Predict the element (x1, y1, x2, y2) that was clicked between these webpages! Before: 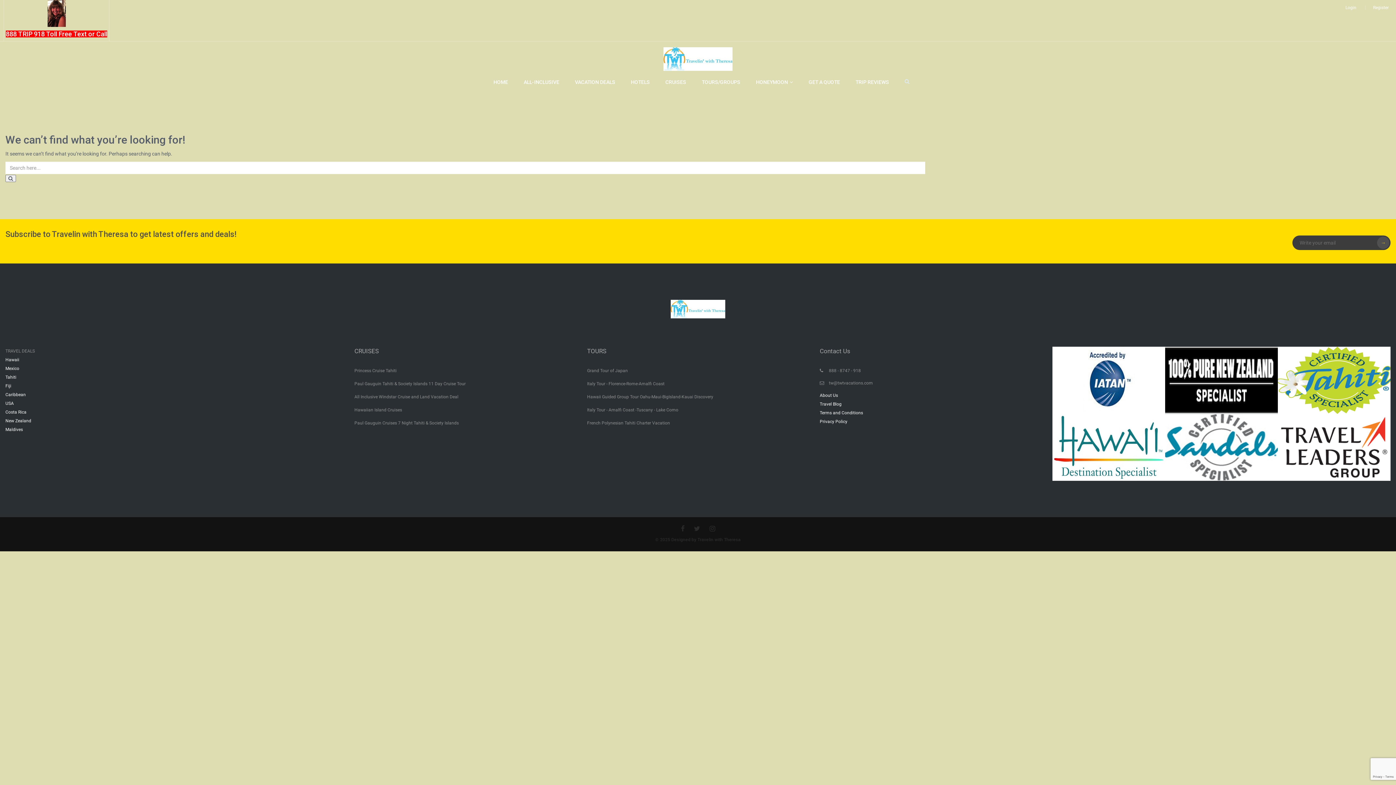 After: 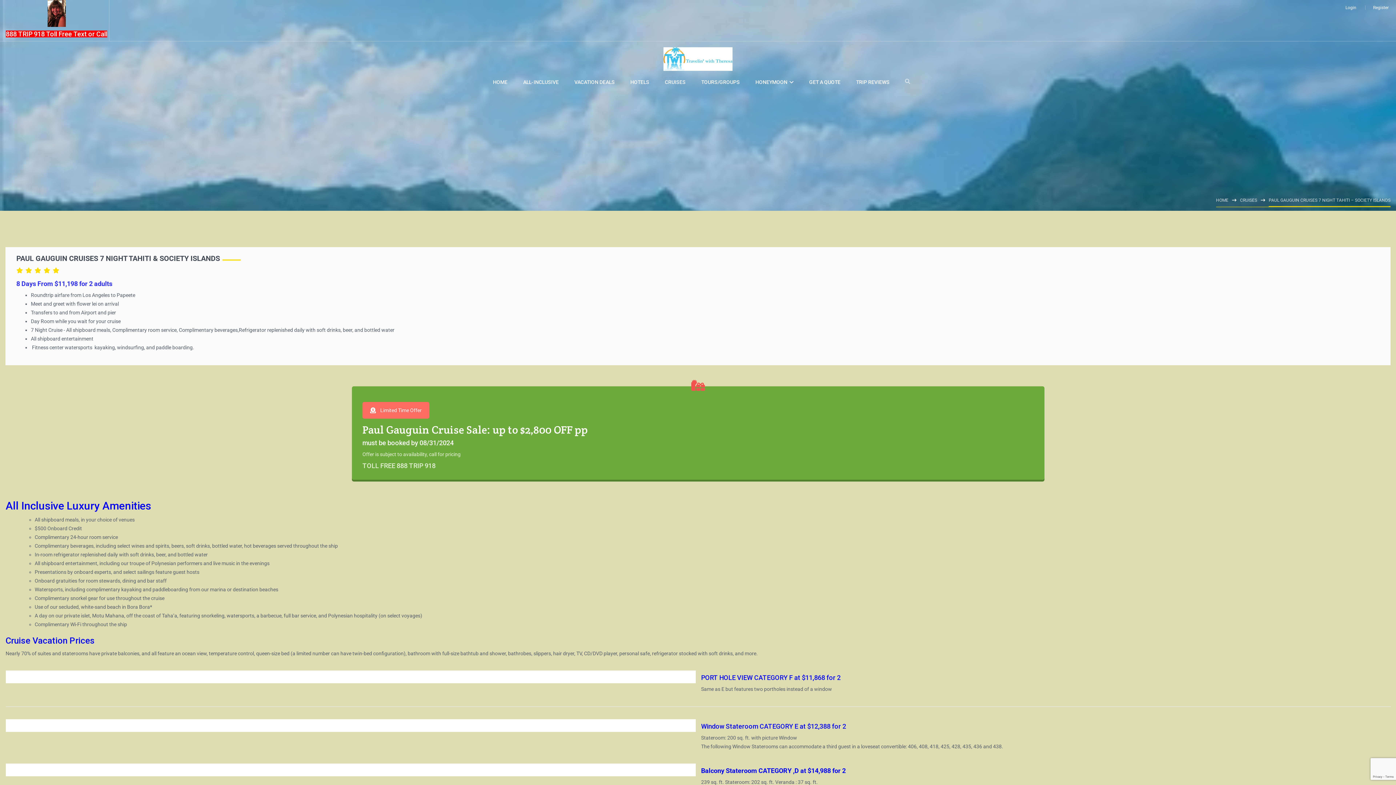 Action: bbox: (354, 419, 576, 427) label: Paul Gauguin Cruises 7 Night Tahiti & Society Islands